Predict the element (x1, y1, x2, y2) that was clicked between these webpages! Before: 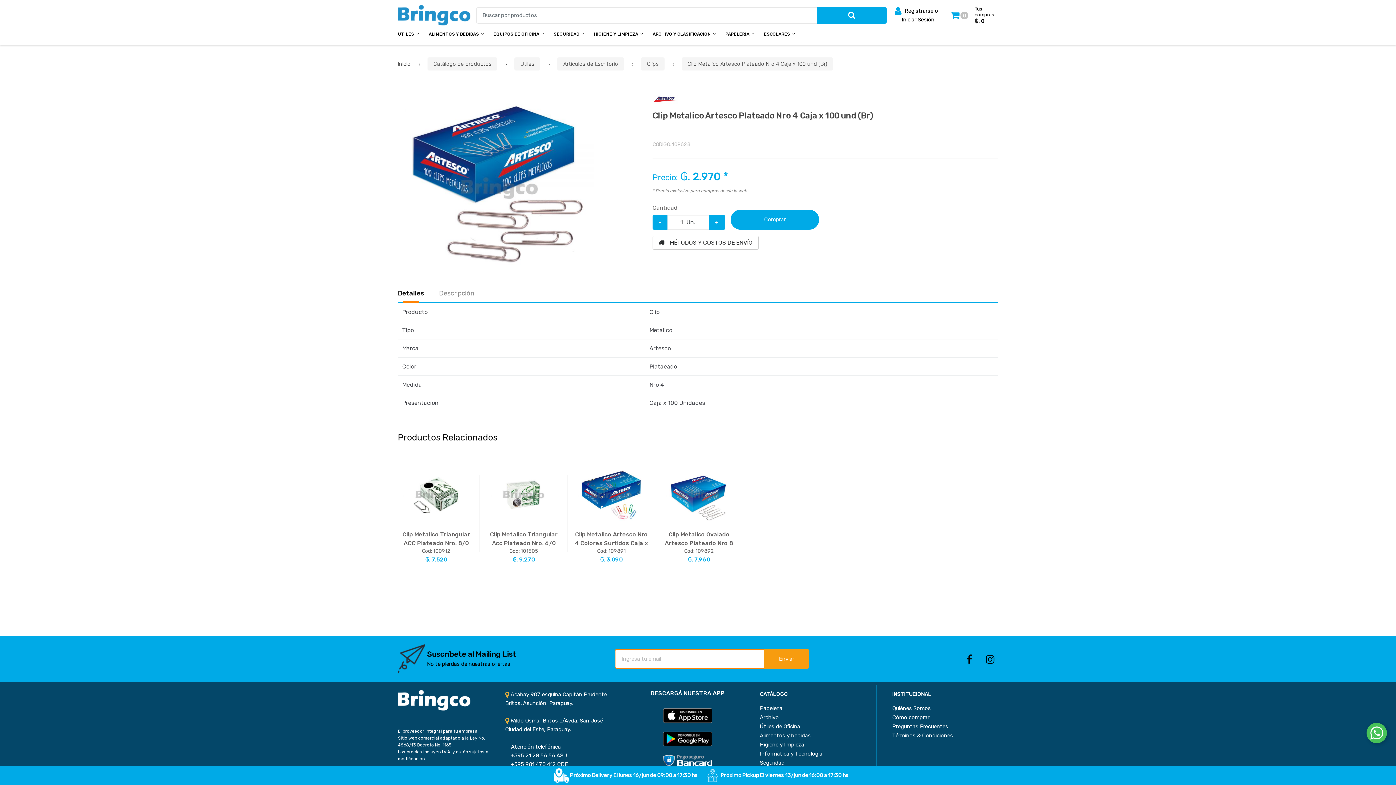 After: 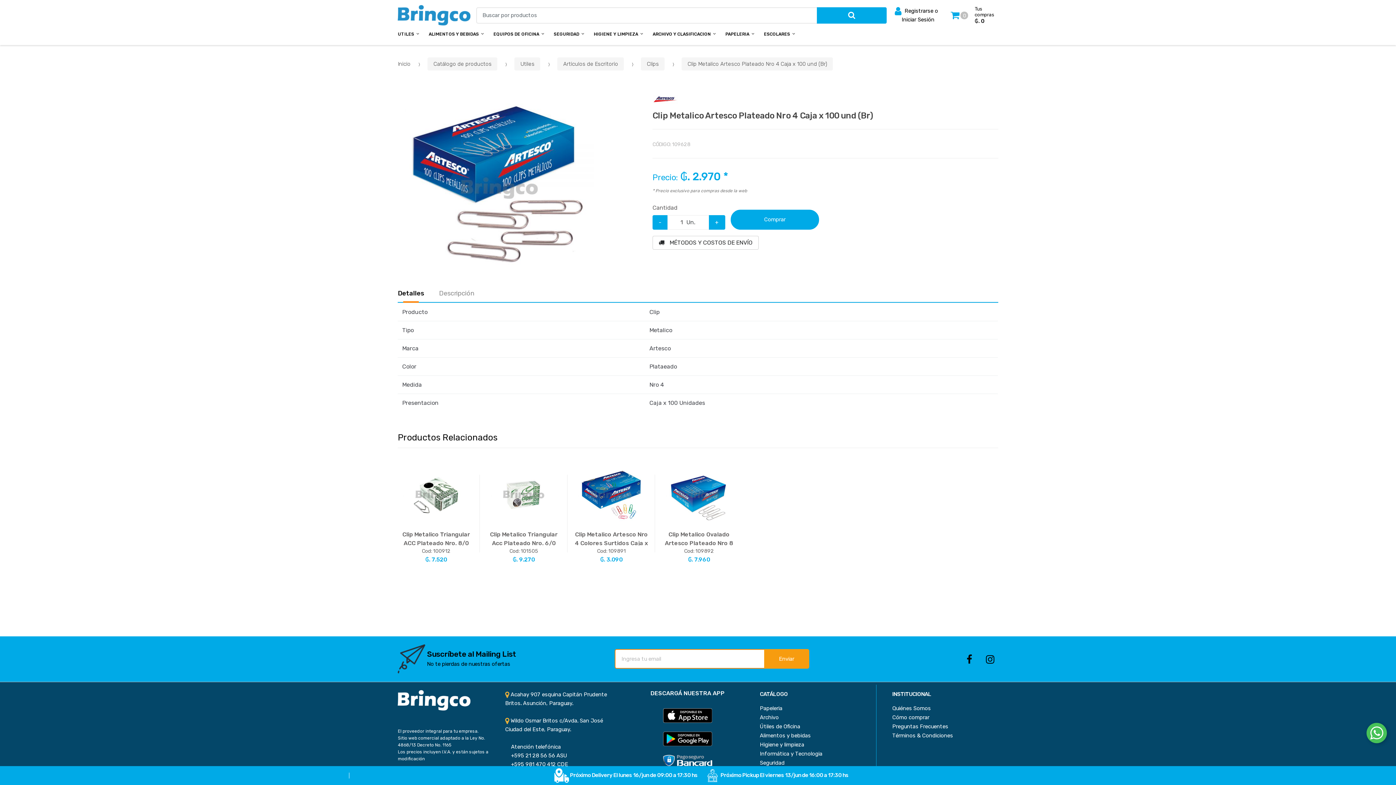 Action: label: Clip Metalico Artesco Plateado Nro 4 Caja x 100 und (Br) bbox: (681, 57, 833, 70)